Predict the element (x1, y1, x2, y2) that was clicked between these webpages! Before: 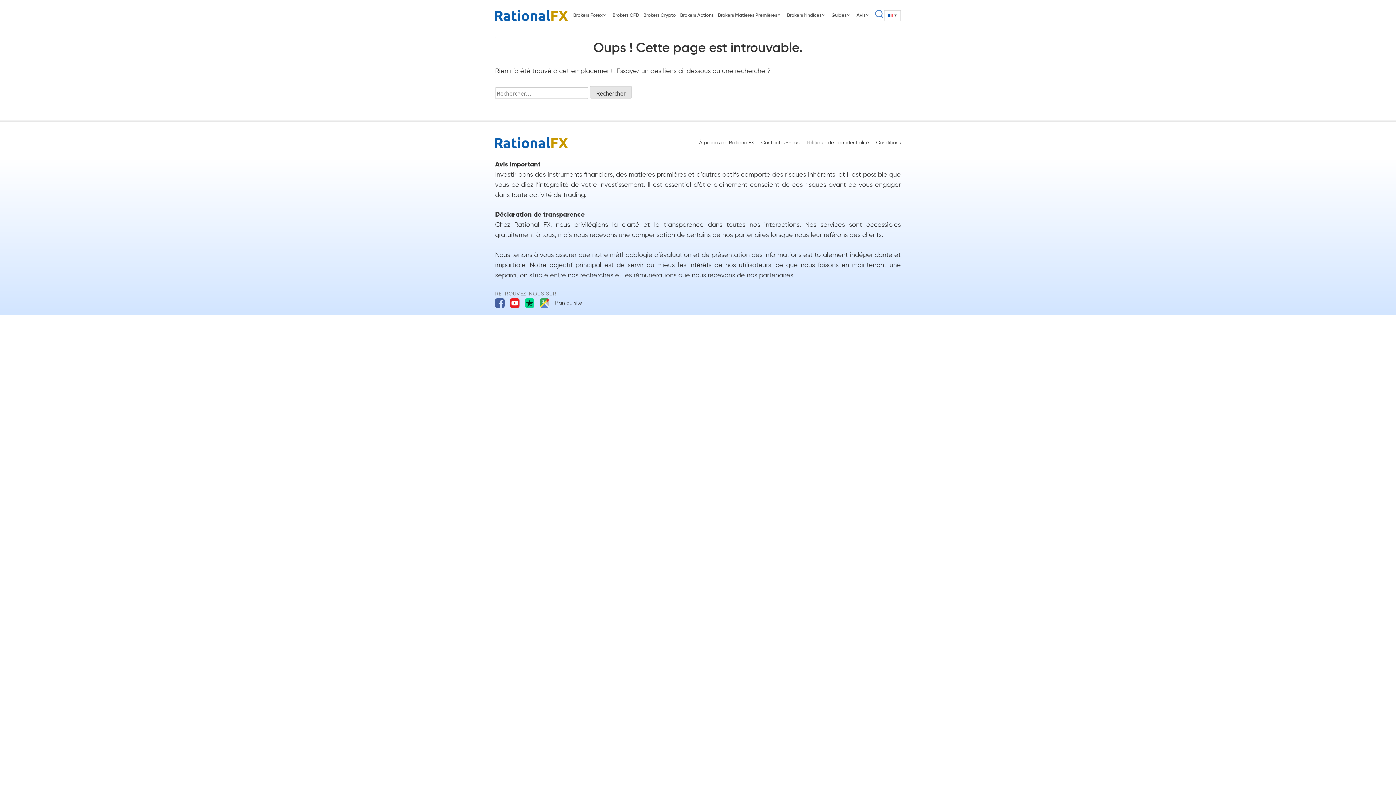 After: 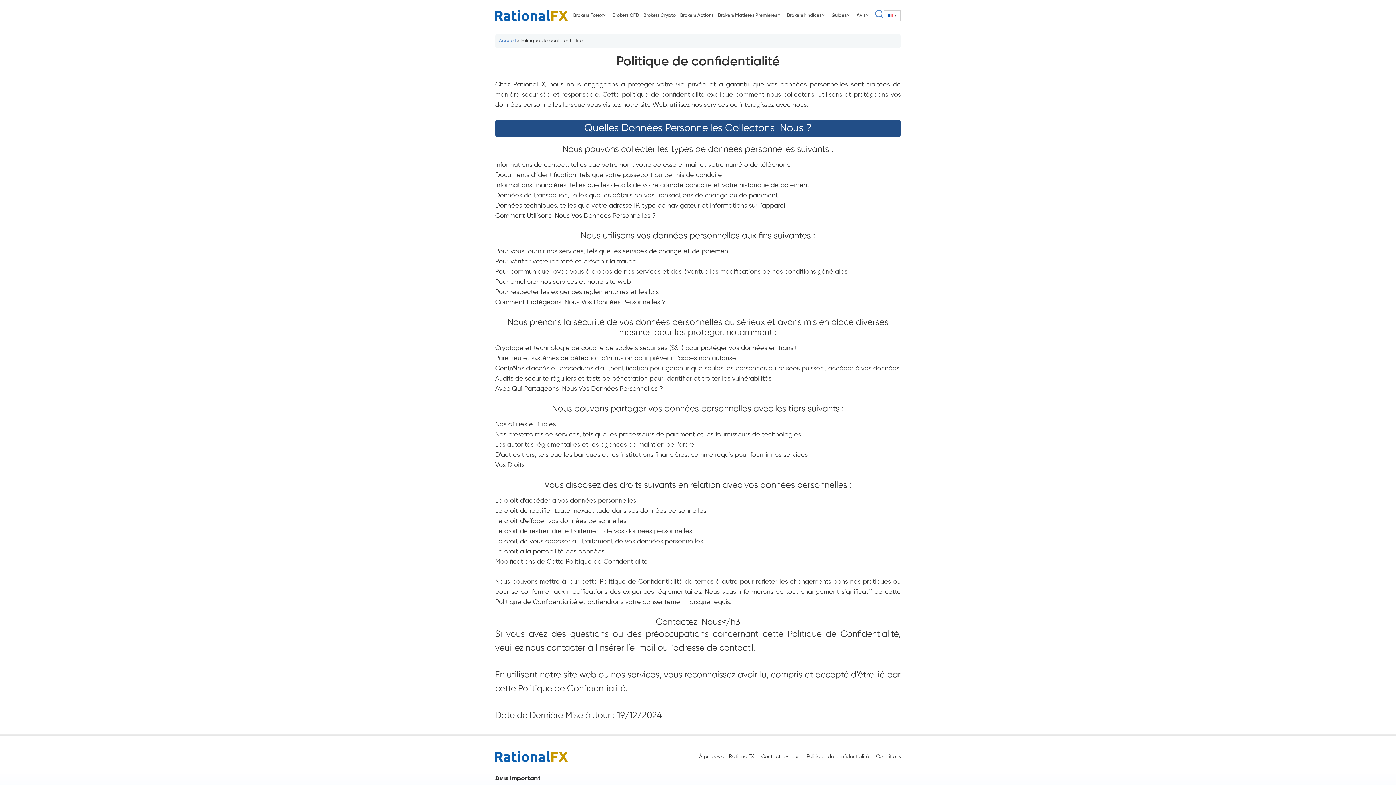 Action: bbox: (806, 140, 869, 145) label: Politique de confidentialité